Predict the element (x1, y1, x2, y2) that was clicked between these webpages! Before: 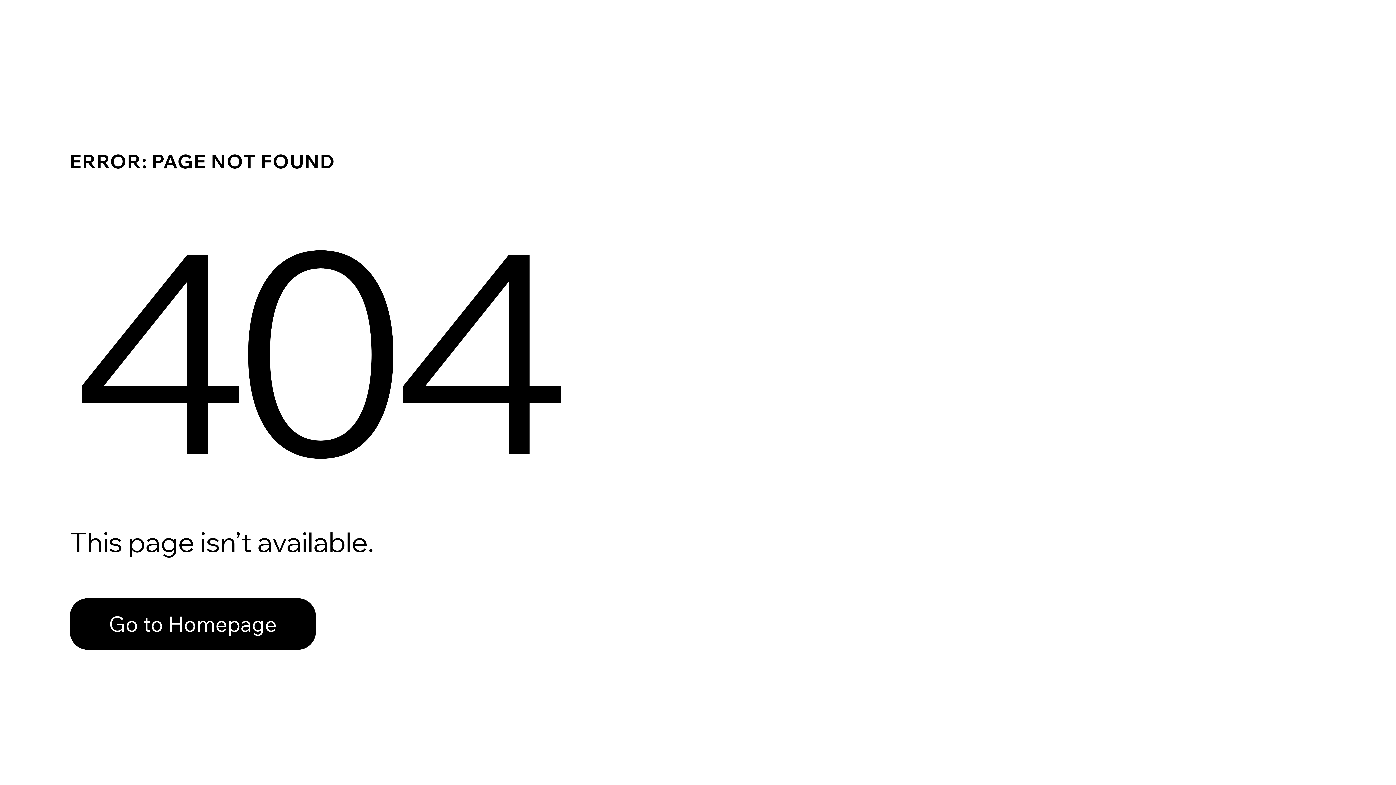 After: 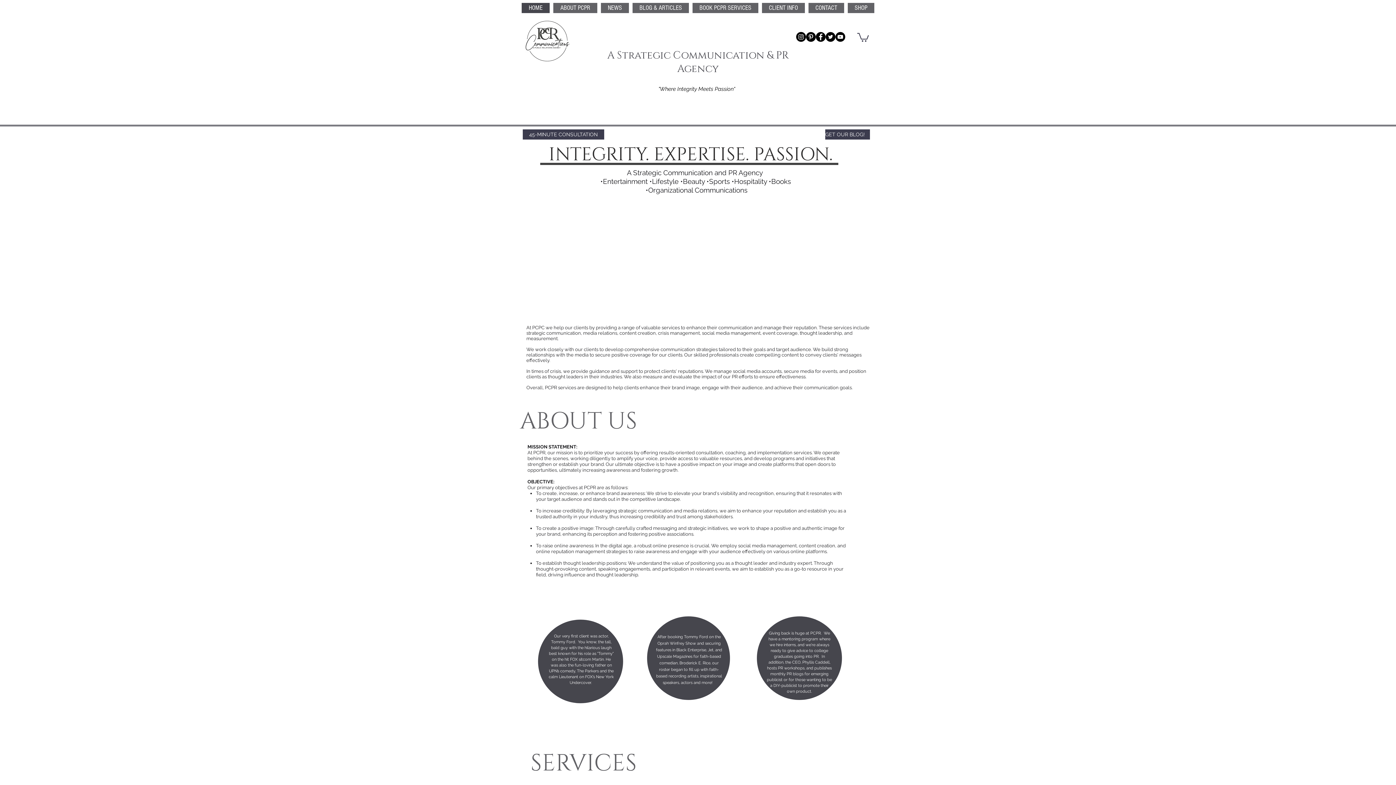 Action: label: Go to Homepage bbox: (69, 598, 316, 650)